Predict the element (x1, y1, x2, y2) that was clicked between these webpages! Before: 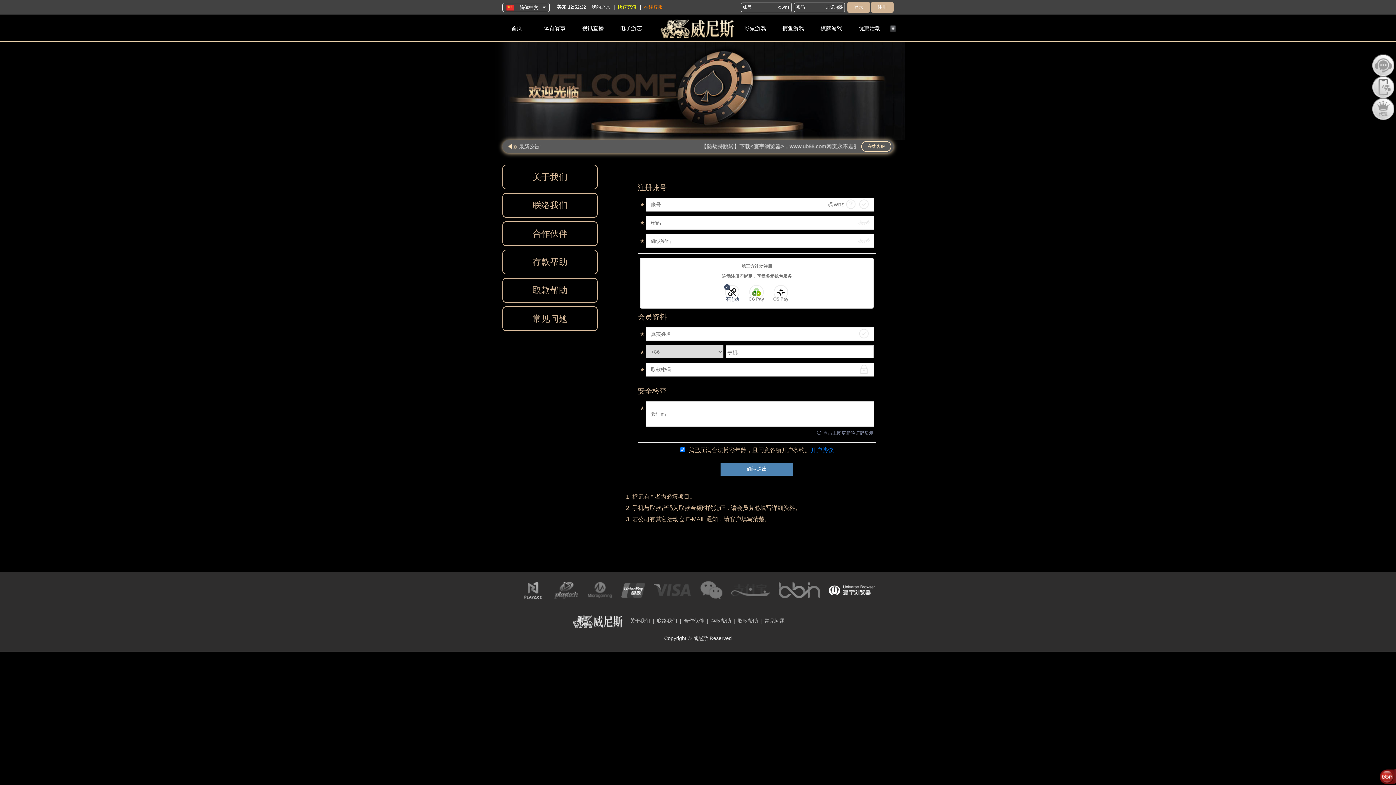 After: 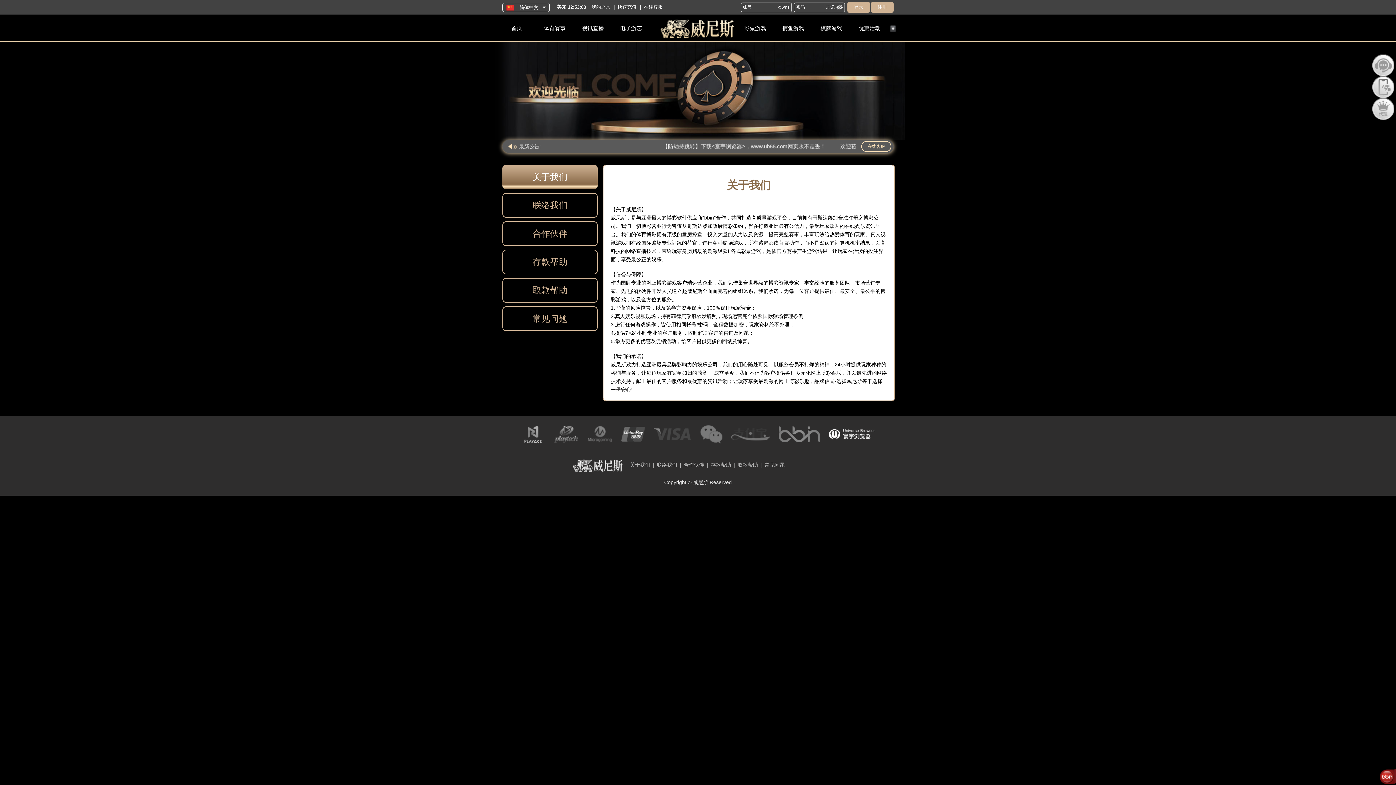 Action: bbox: (630, 183, 650, 189) label: 关于我们